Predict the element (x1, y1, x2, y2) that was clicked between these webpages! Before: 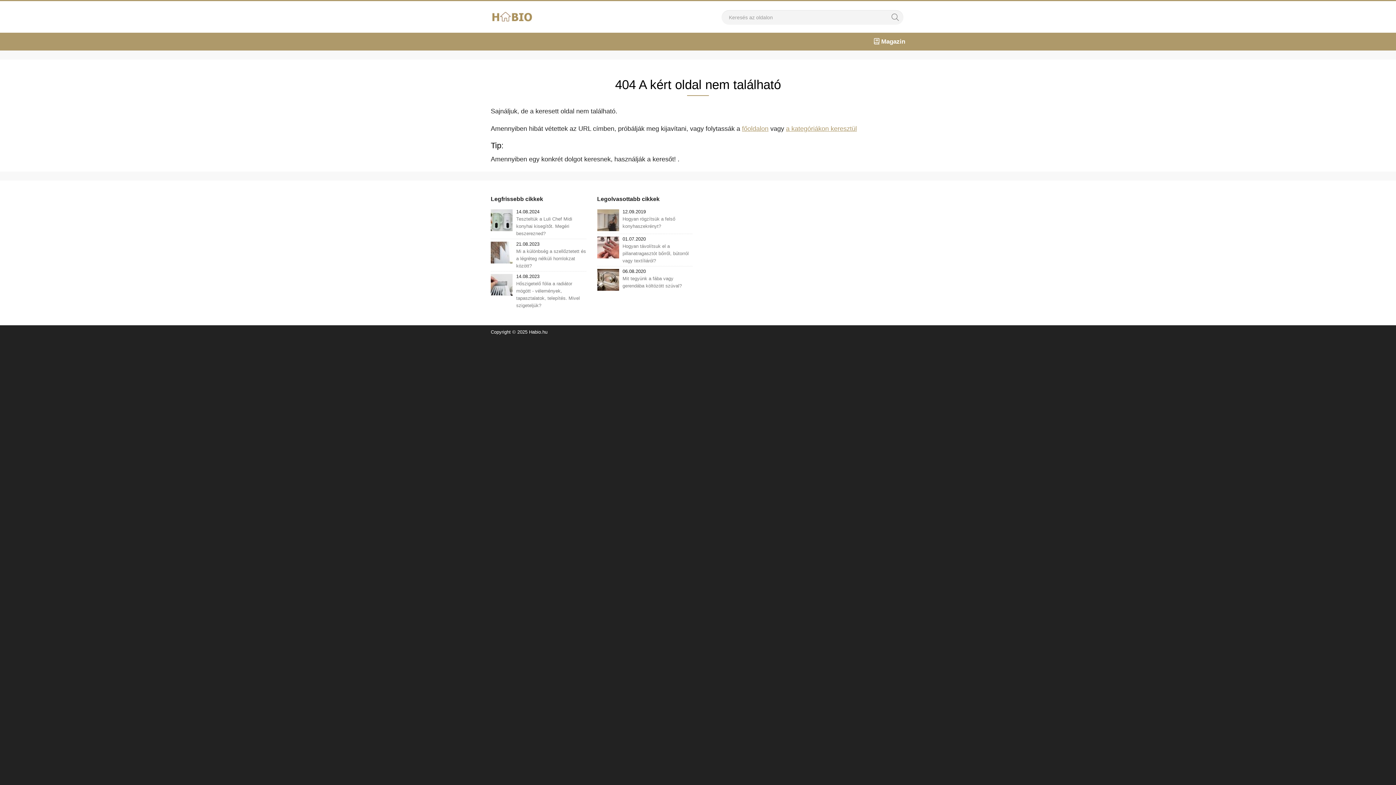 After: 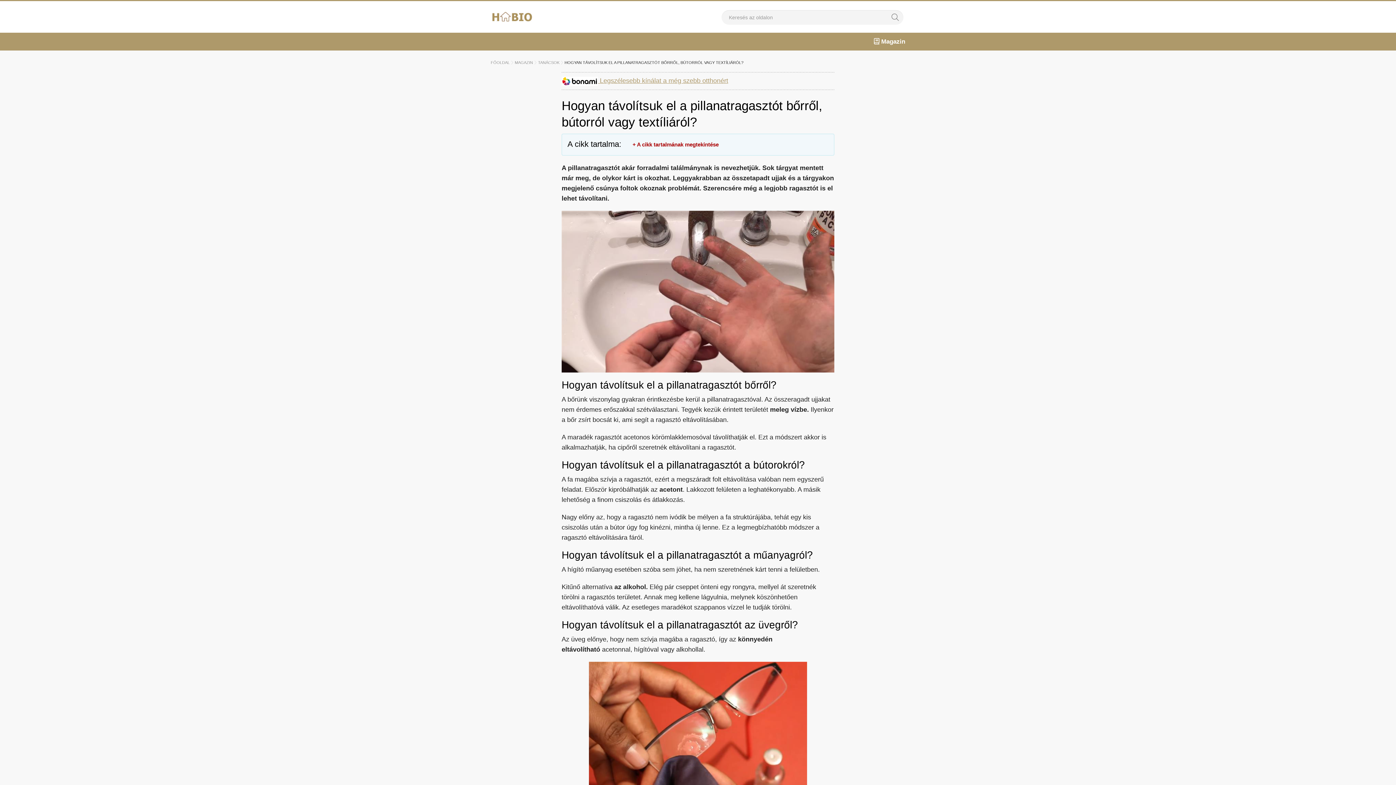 Action: label: Hogyan távolítsuk el a pillanatragasztót bőrről, bútorról vagy textíliáról? bbox: (622, 243, 688, 263)